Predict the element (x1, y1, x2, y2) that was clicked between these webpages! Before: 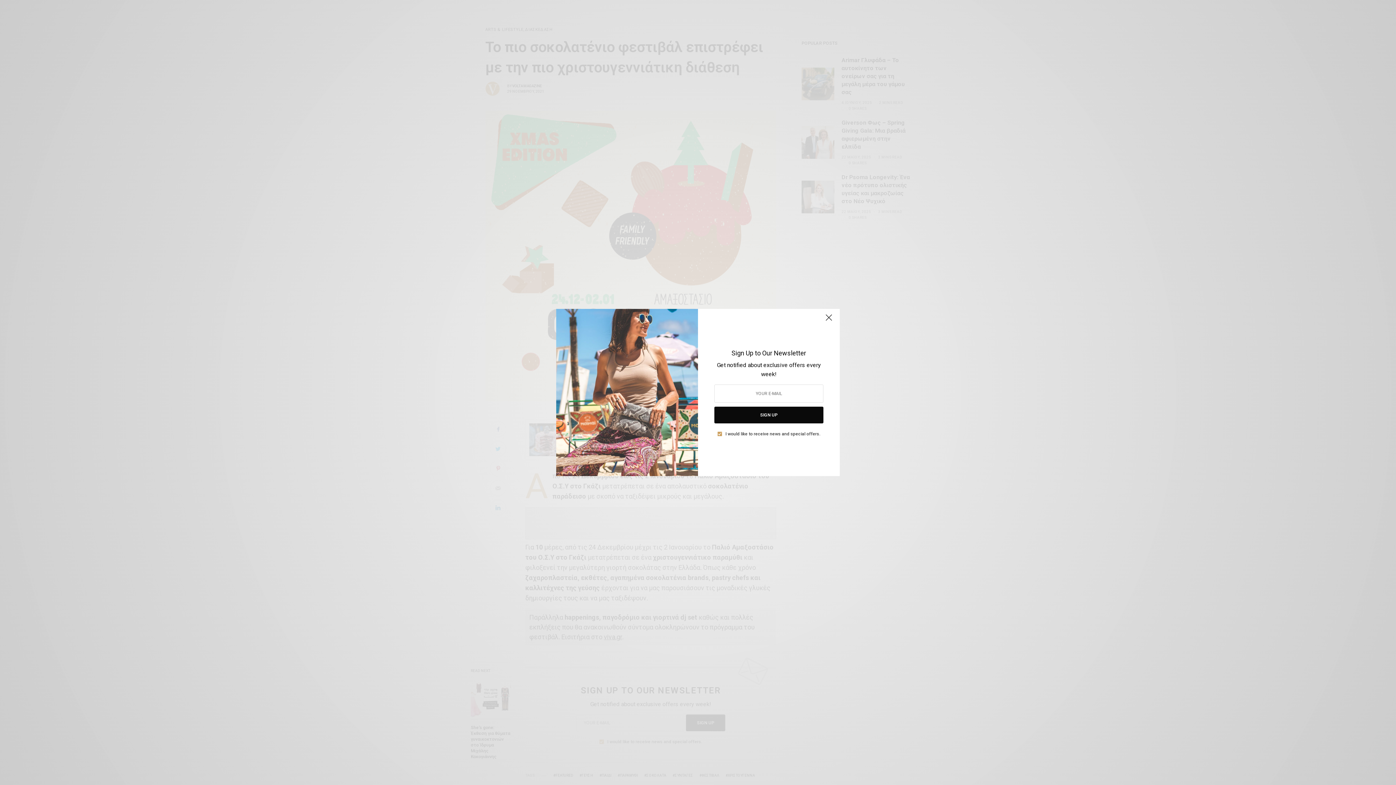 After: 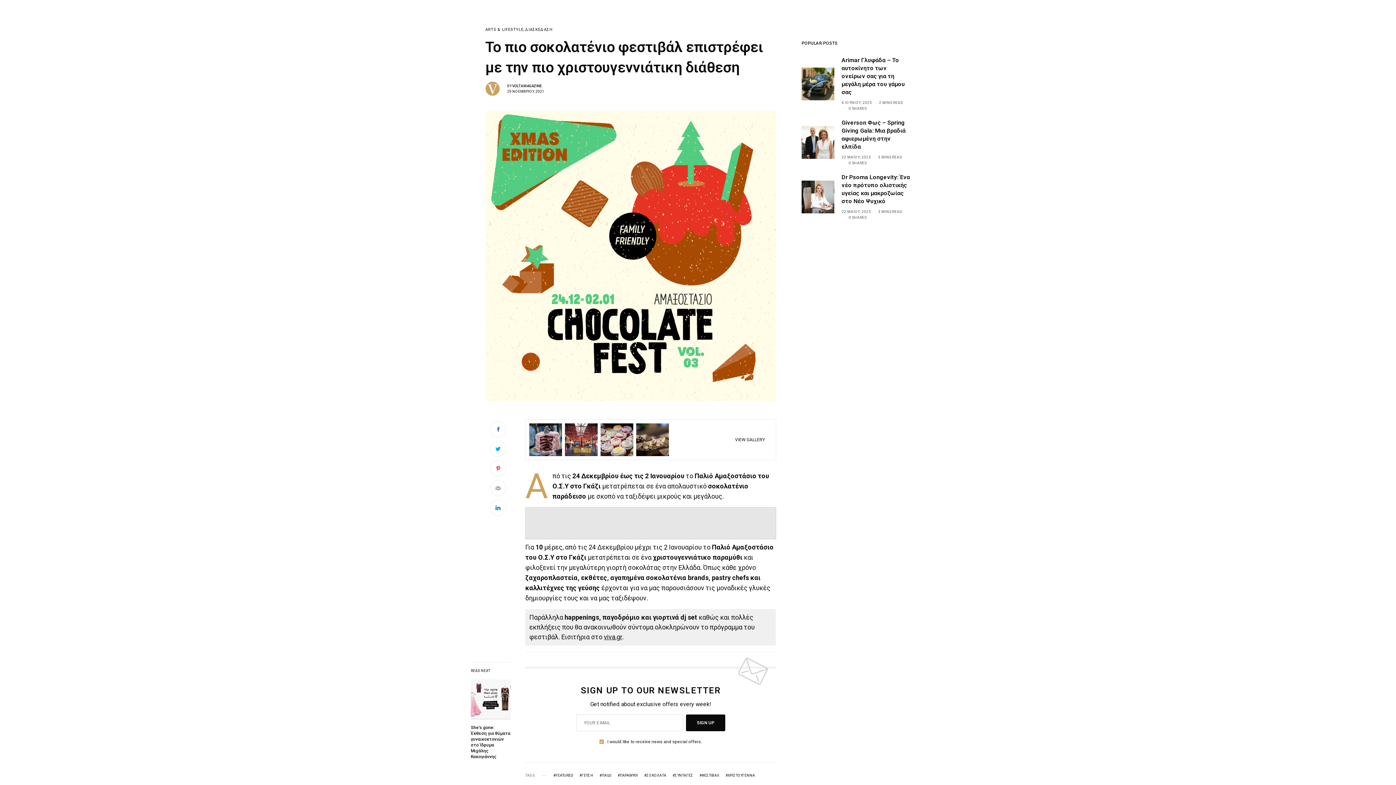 Action: bbox: (821, 312, 836, 328)